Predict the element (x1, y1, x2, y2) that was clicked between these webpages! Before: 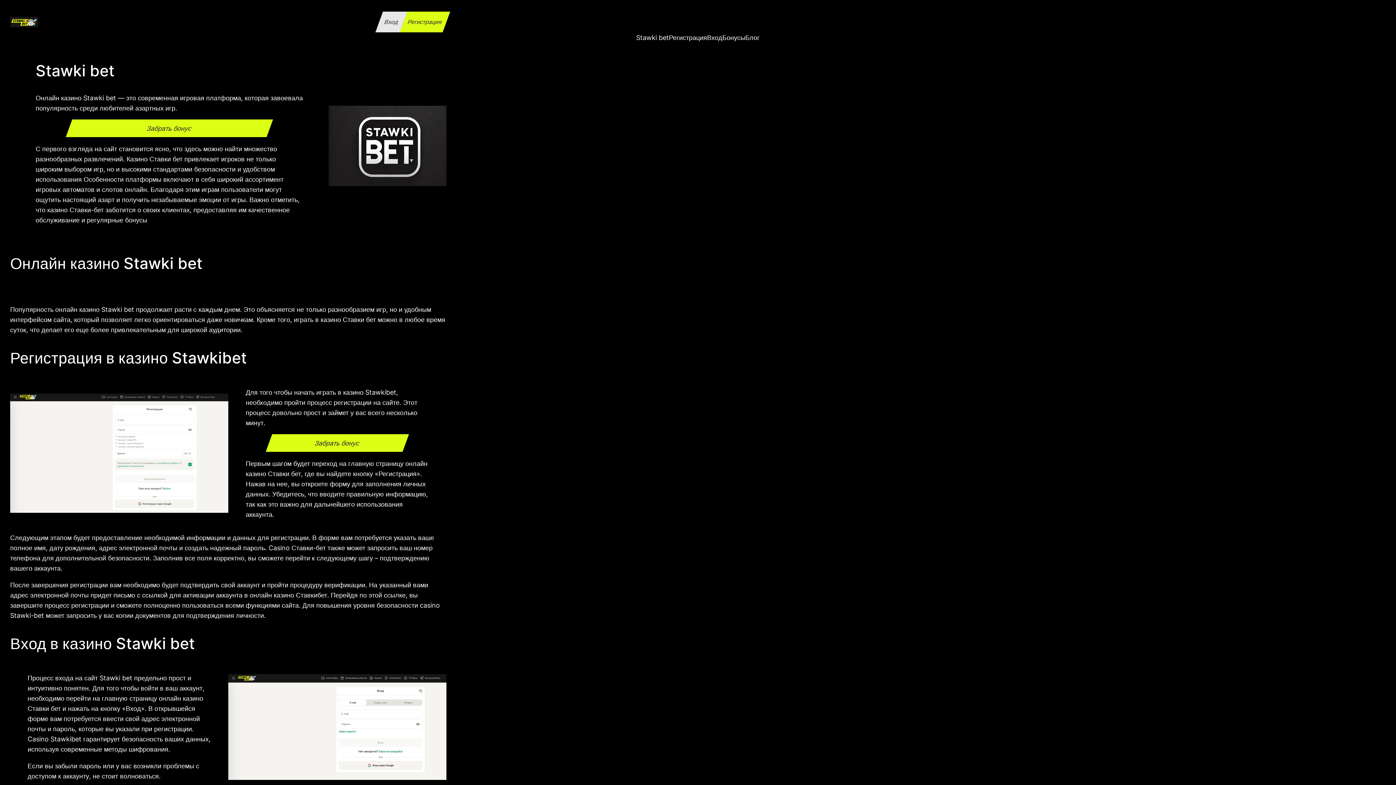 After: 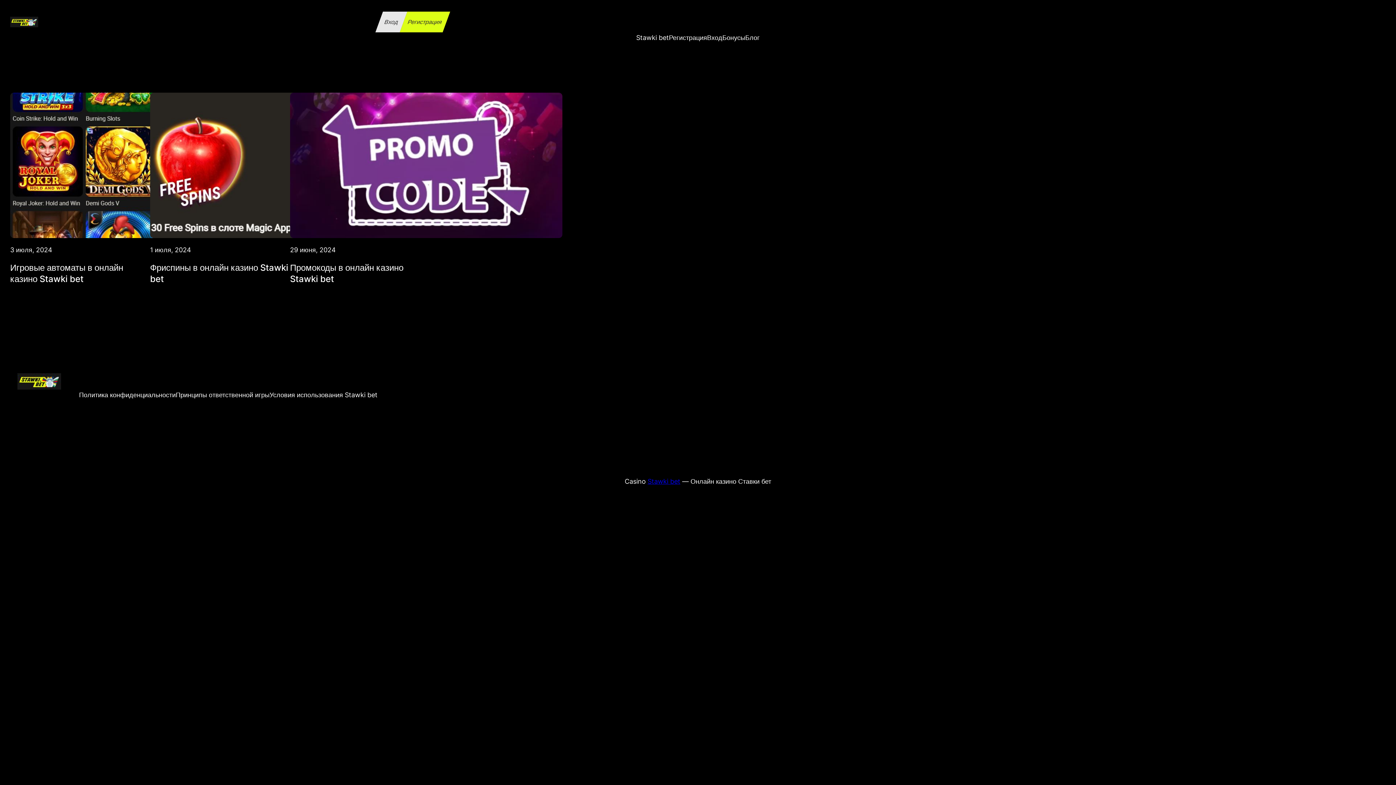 Action: label: Блог bbox: (745, 32, 760, 42)